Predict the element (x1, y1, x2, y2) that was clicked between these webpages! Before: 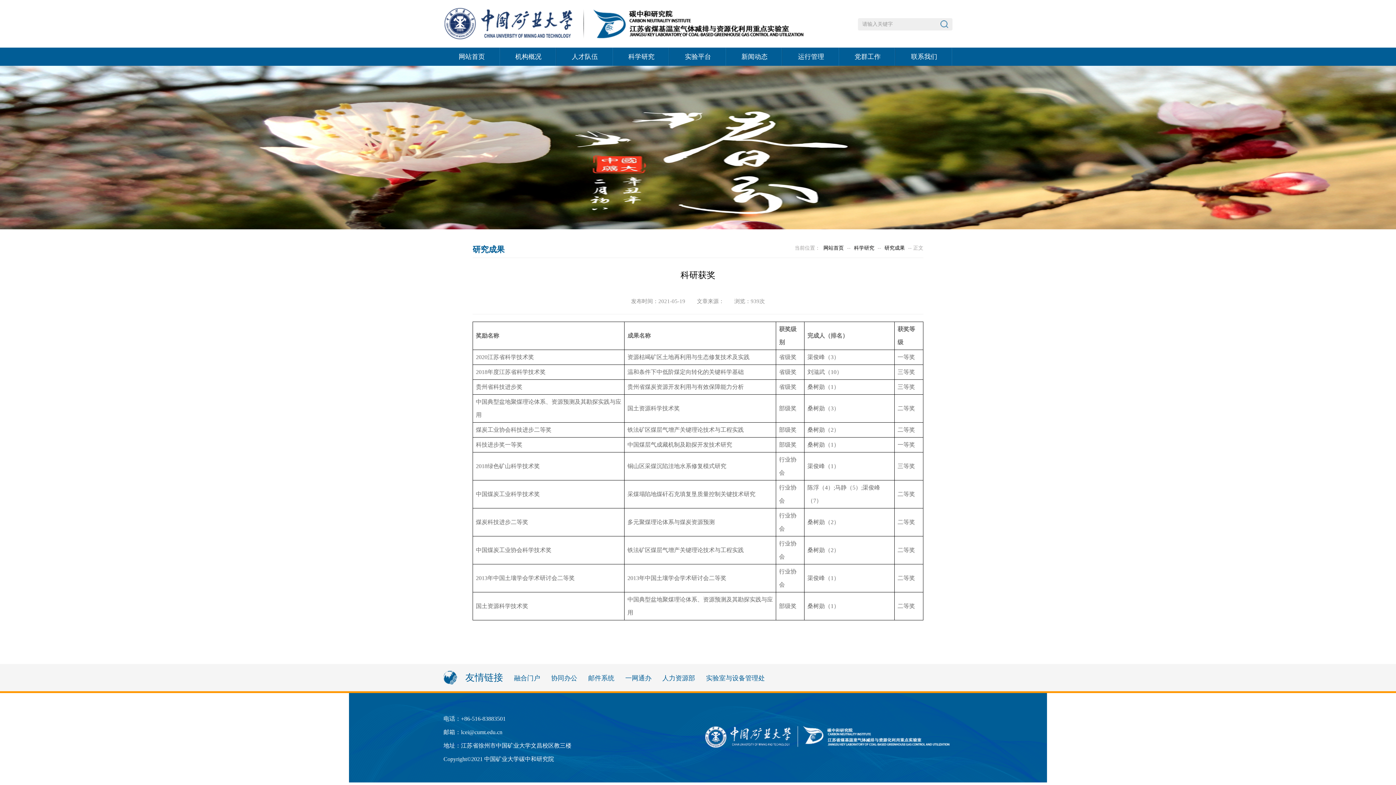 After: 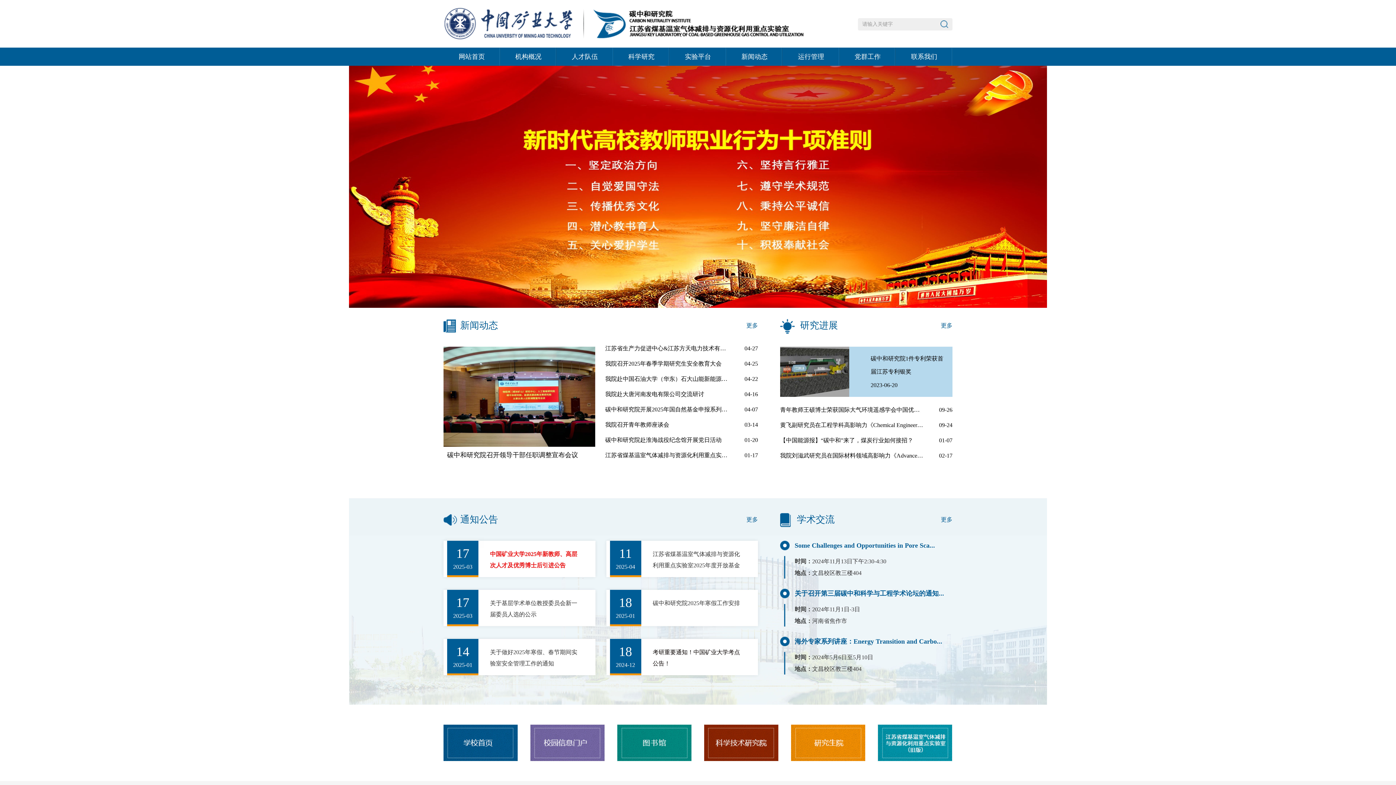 Action: bbox: (443, 20, 807, 26)